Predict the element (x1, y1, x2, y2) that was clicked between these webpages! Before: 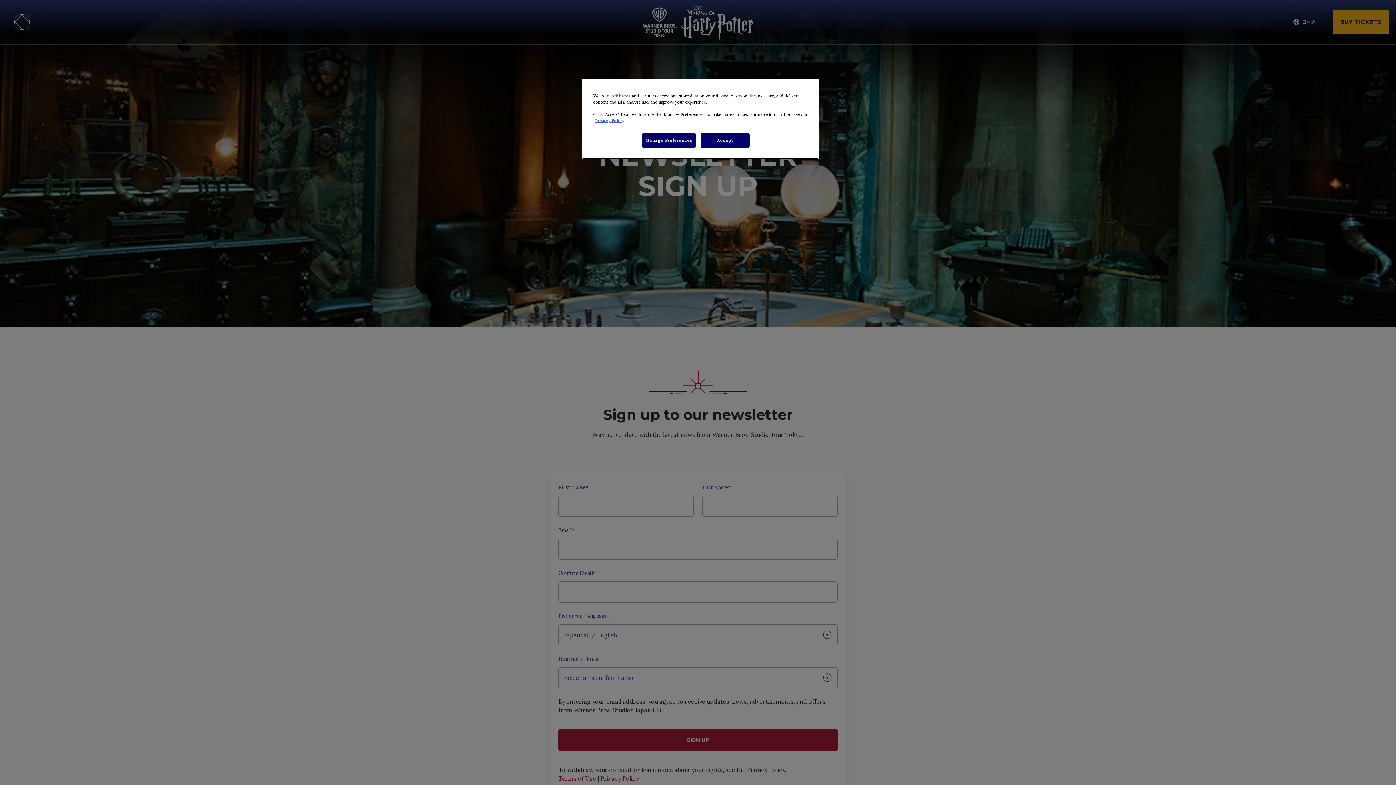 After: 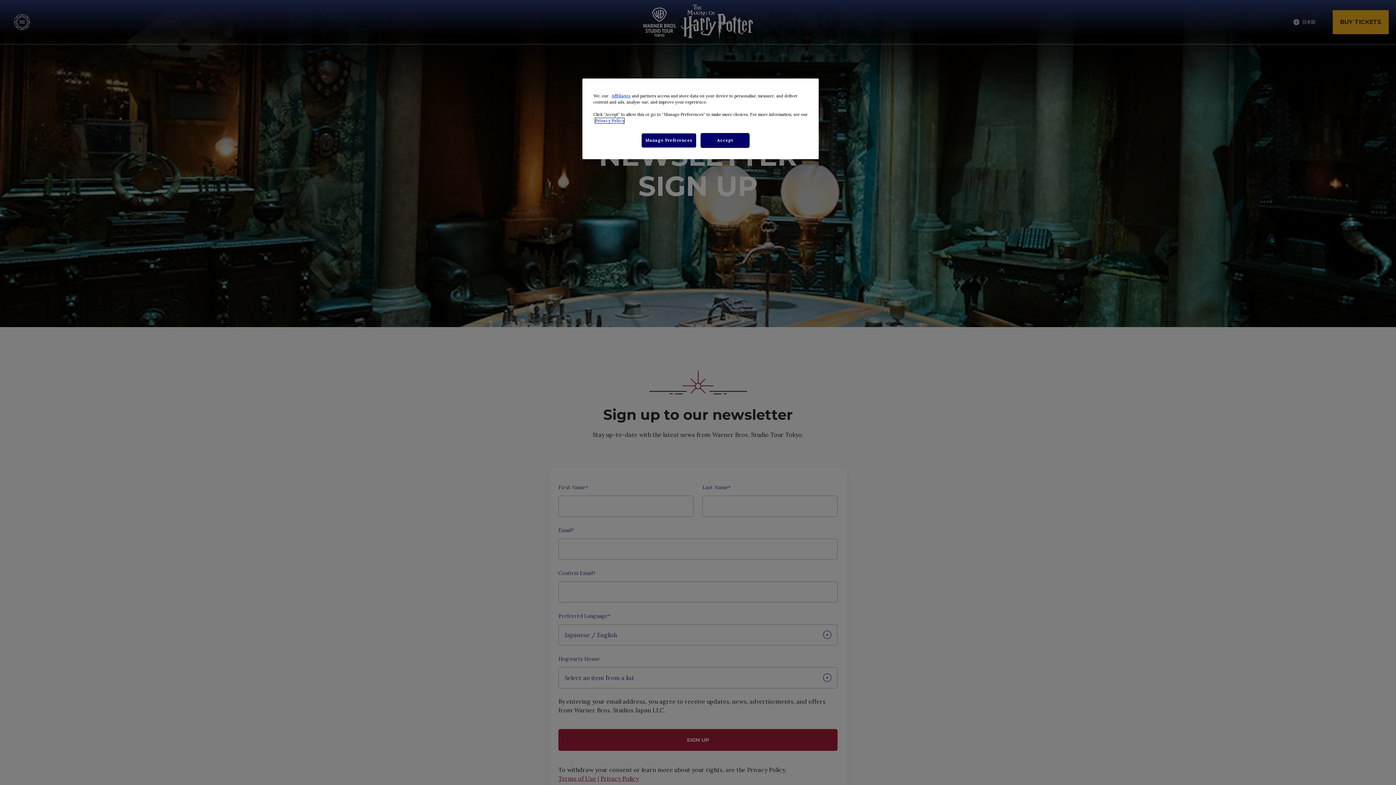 Action: bbox: (595, 118, 624, 123) label: Privacy Policy